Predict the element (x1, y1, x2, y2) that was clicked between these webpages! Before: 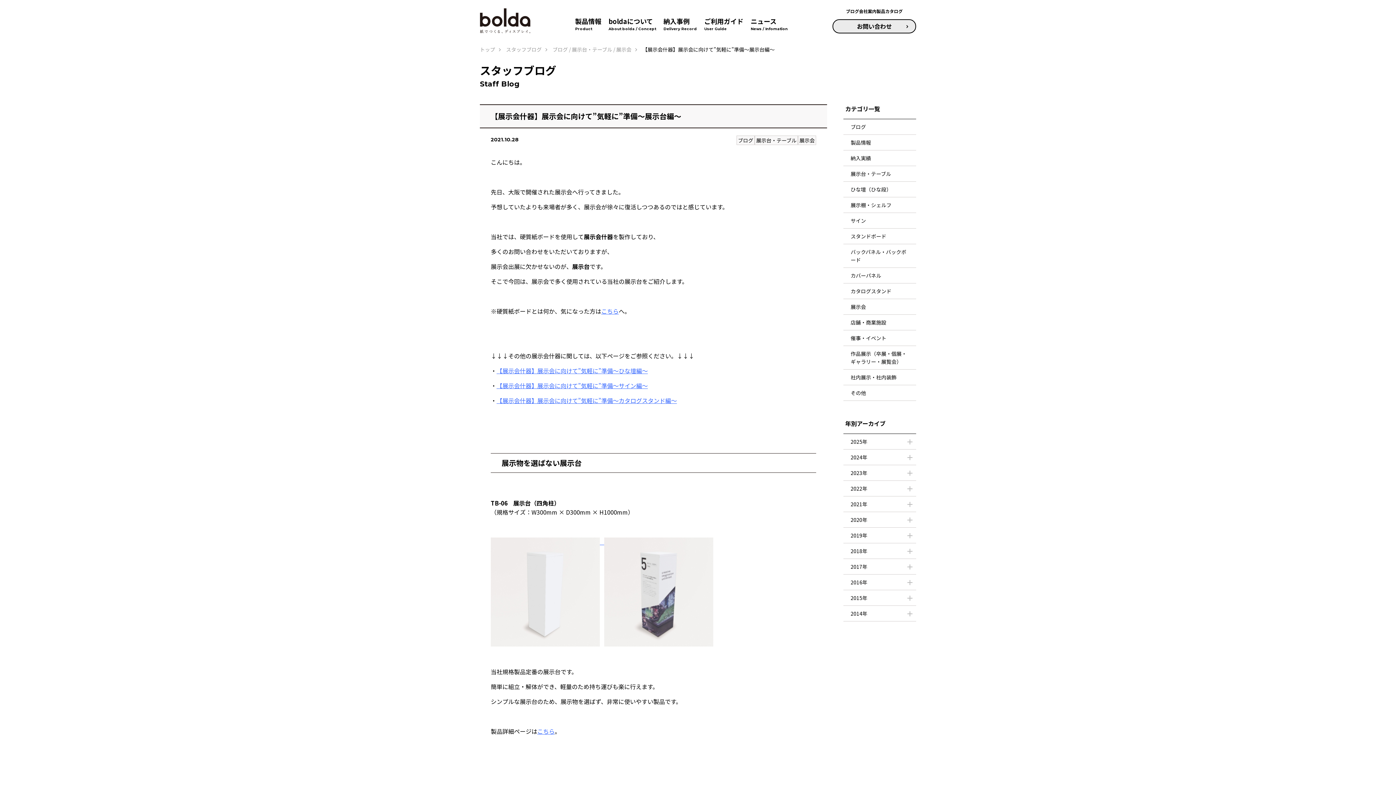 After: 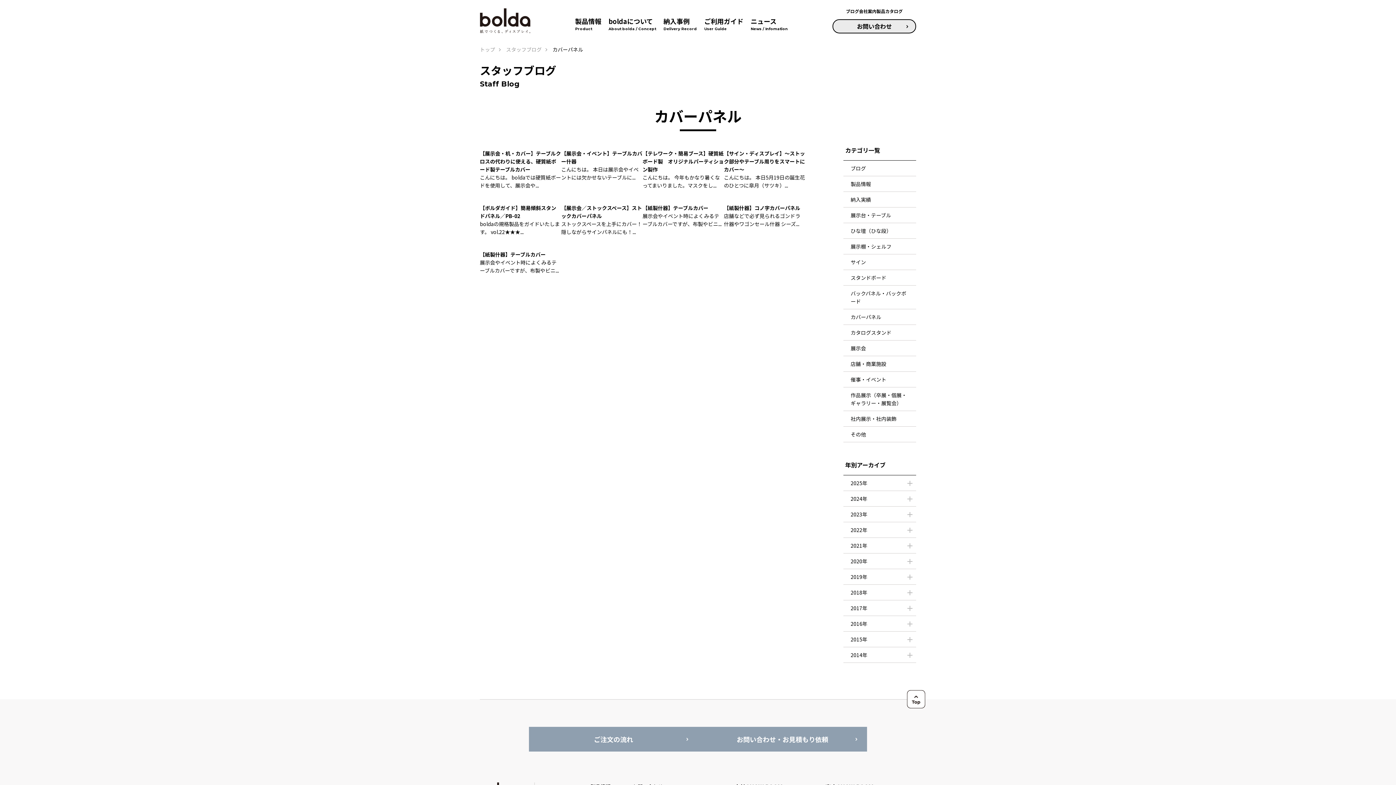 Action: bbox: (843, 268, 916, 283) label: カバーパネル